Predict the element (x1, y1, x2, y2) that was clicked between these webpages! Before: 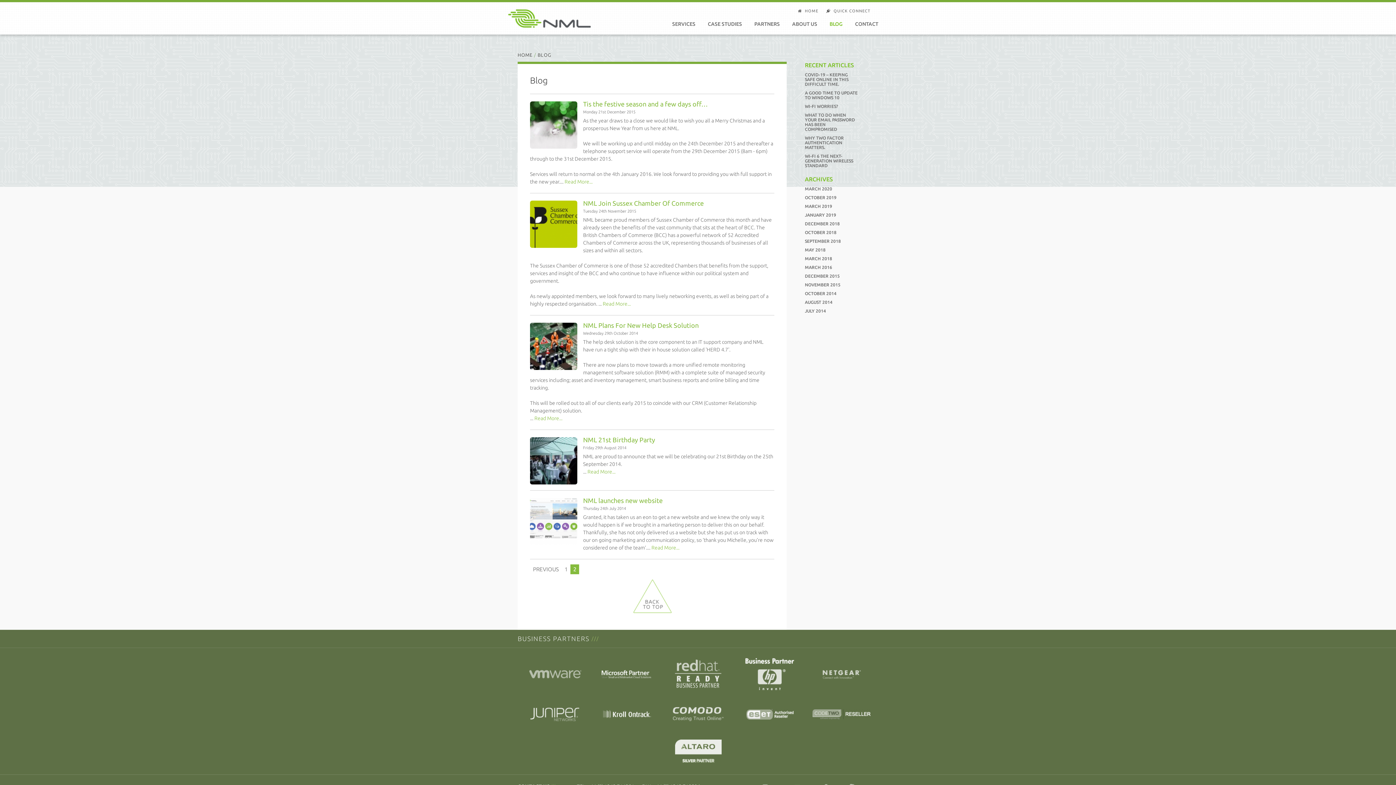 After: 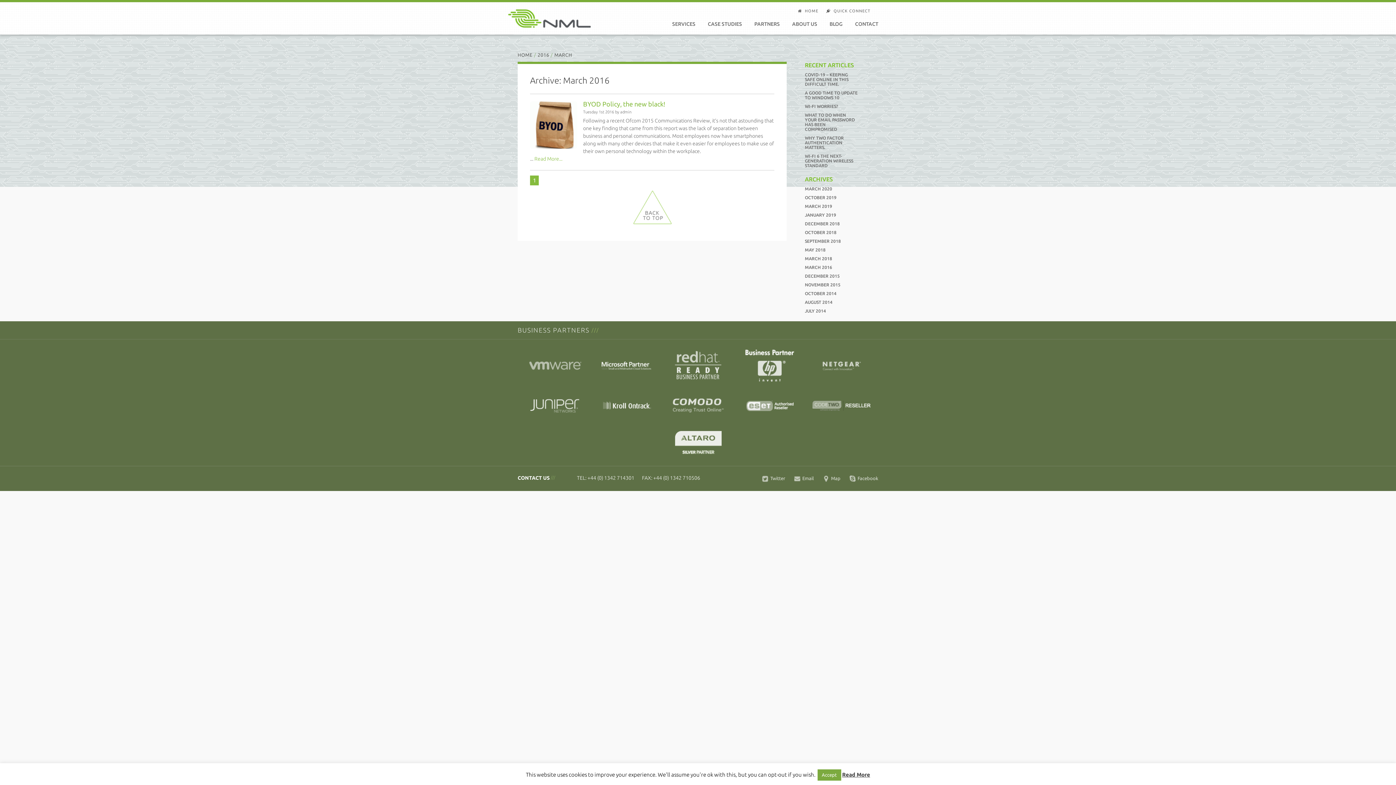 Action: label: MARCH 2016 bbox: (805, 265, 832, 269)